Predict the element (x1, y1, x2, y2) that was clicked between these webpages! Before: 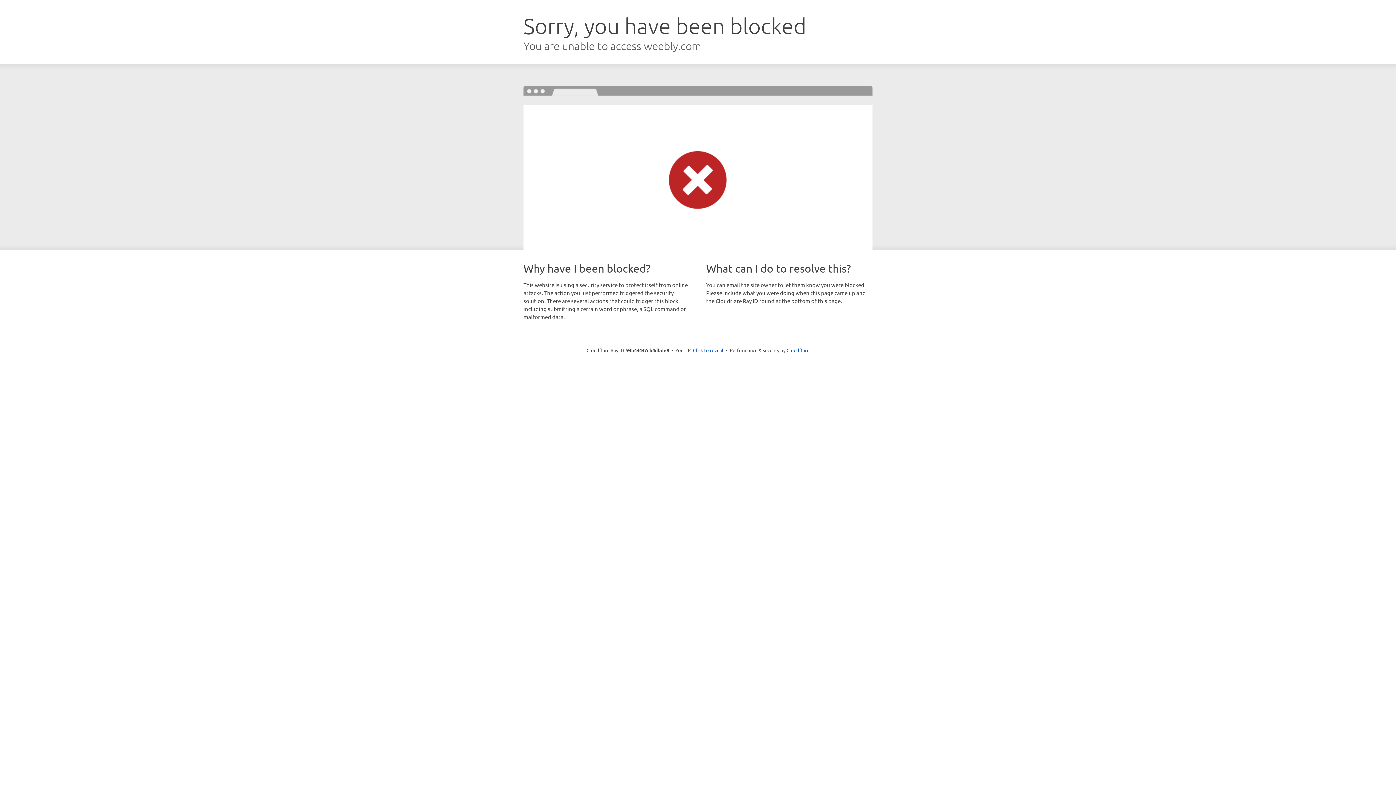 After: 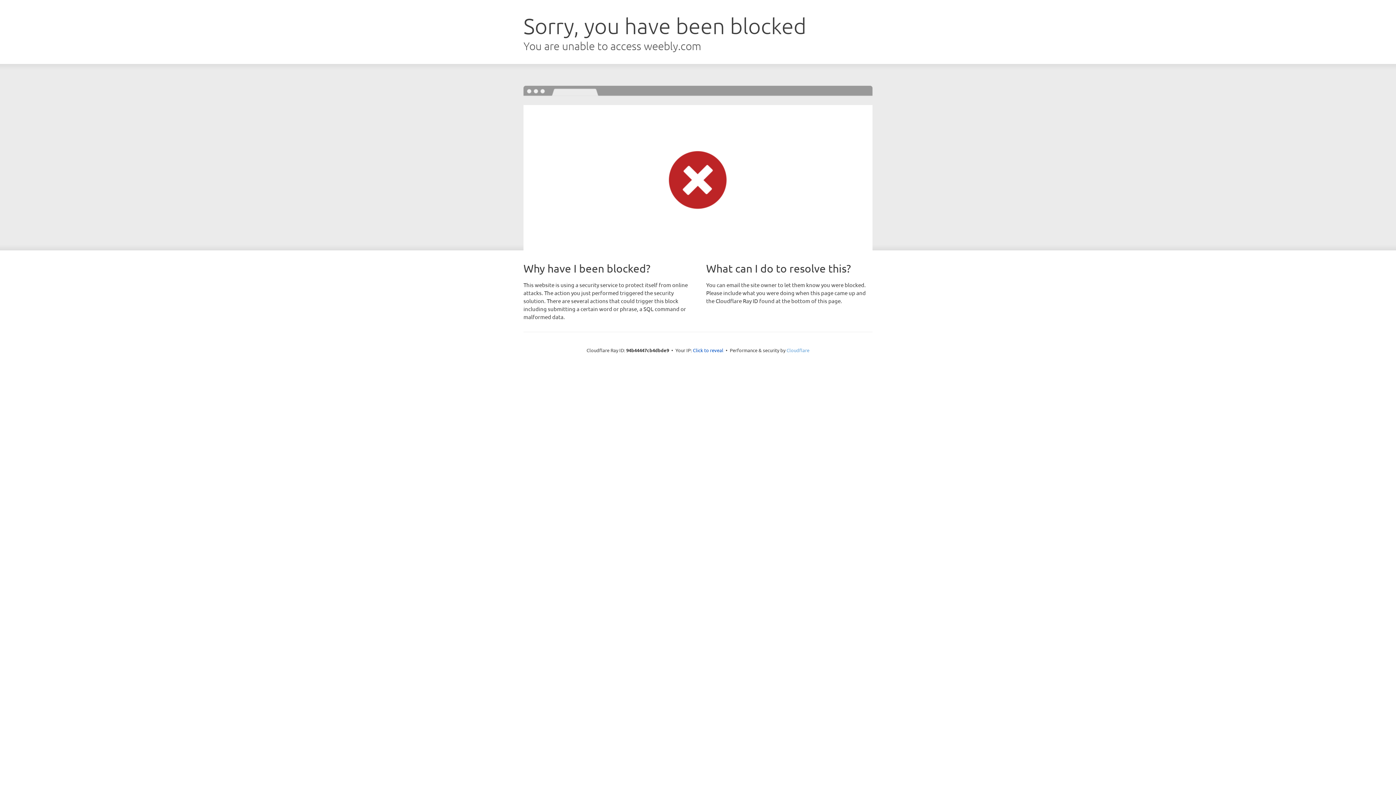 Action: bbox: (786, 347, 809, 353) label: Cloudflare